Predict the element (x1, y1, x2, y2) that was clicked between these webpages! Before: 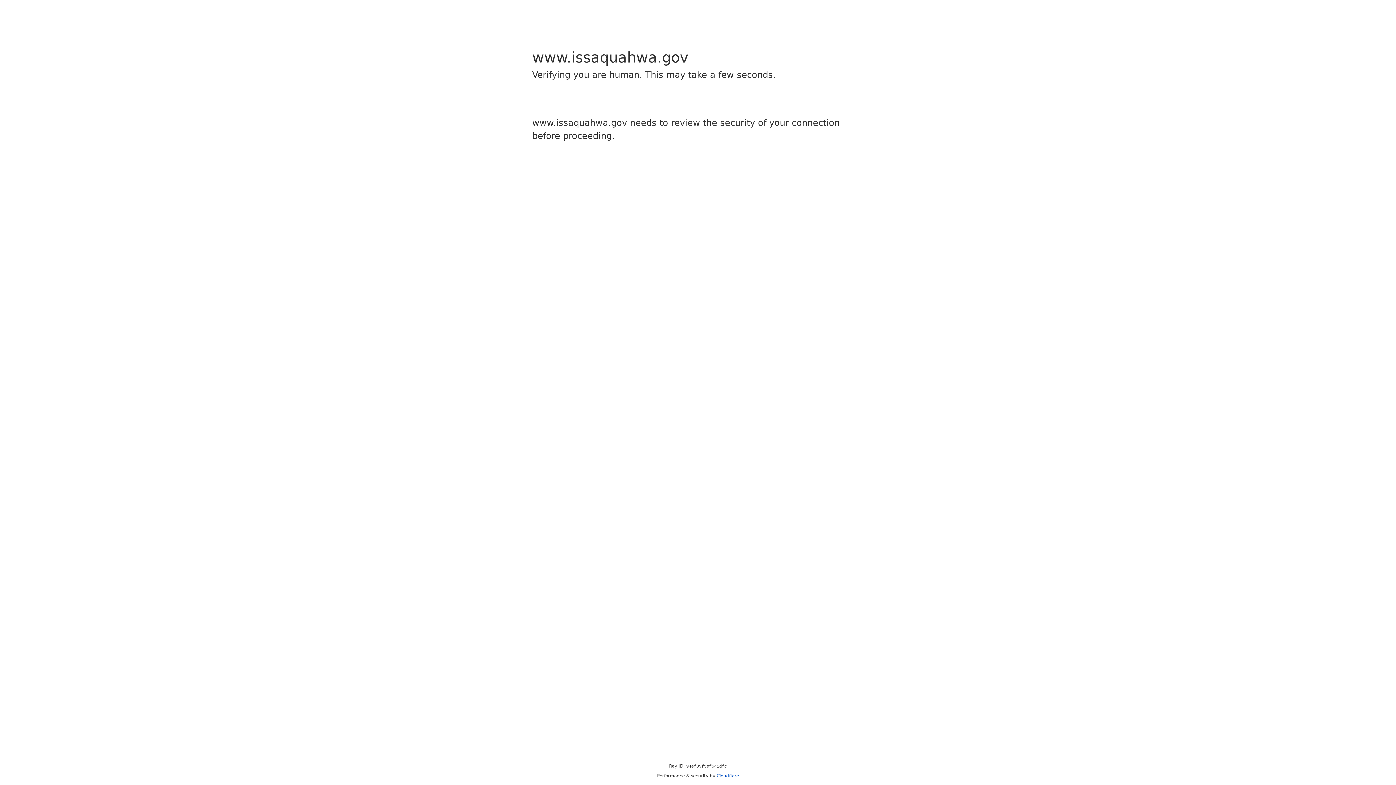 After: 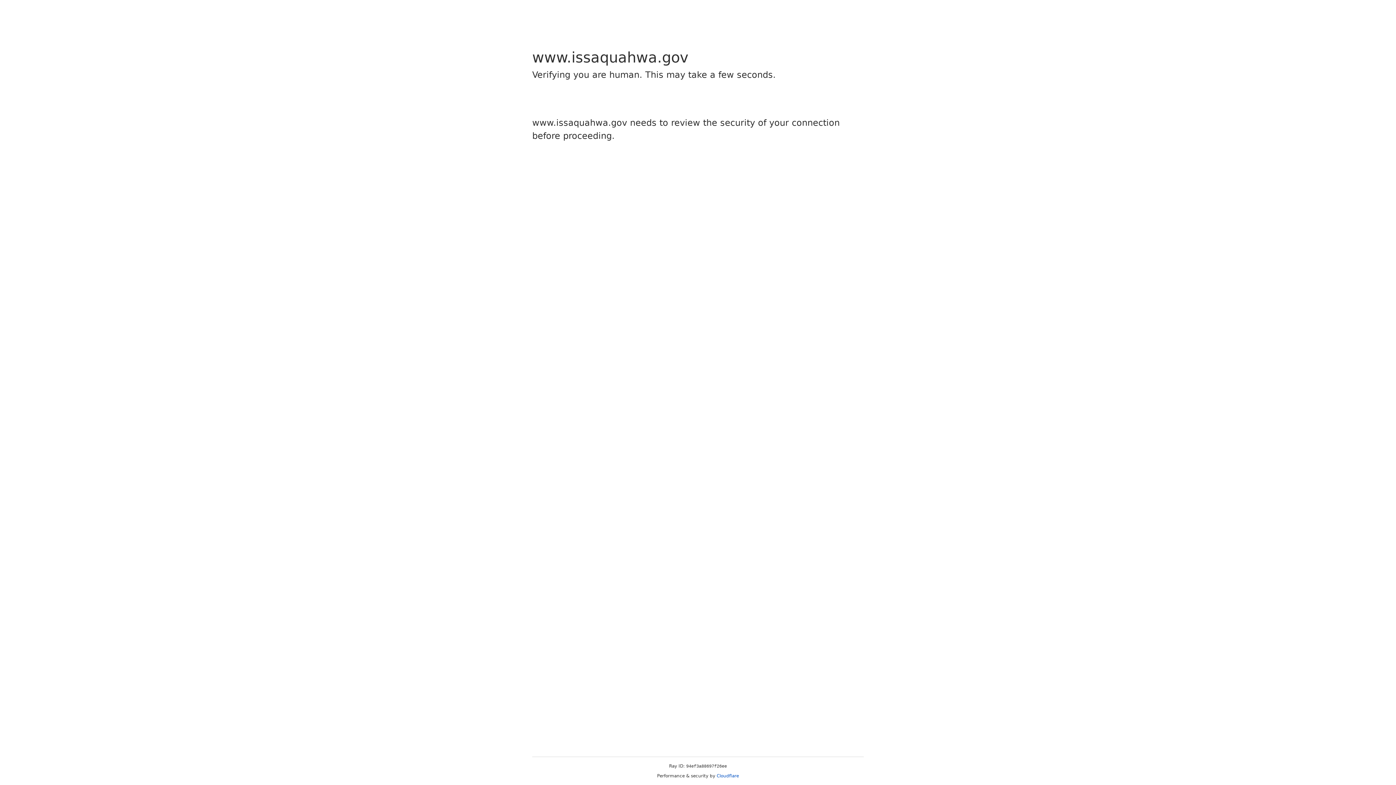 Action: bbox: (716, 773, 739, 778) label: Cloudflare